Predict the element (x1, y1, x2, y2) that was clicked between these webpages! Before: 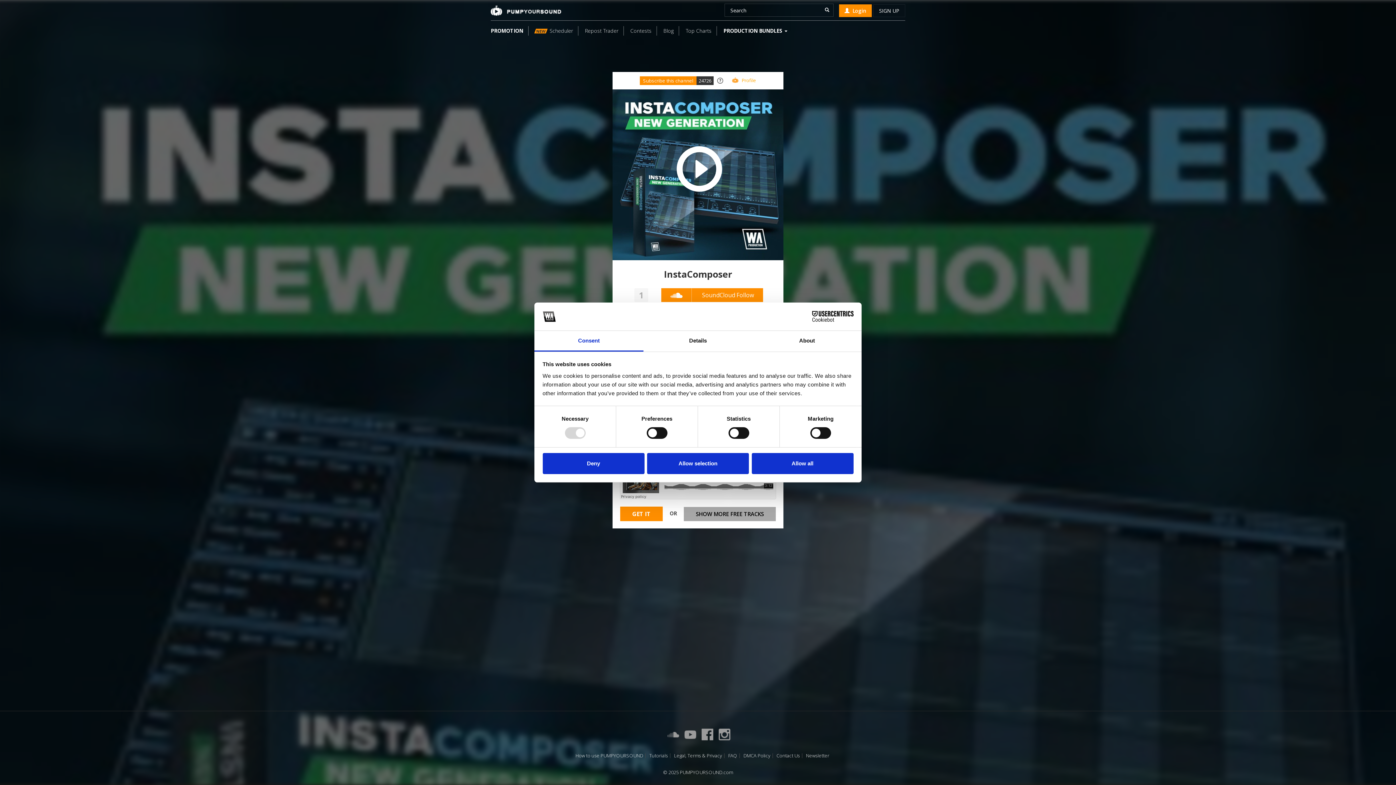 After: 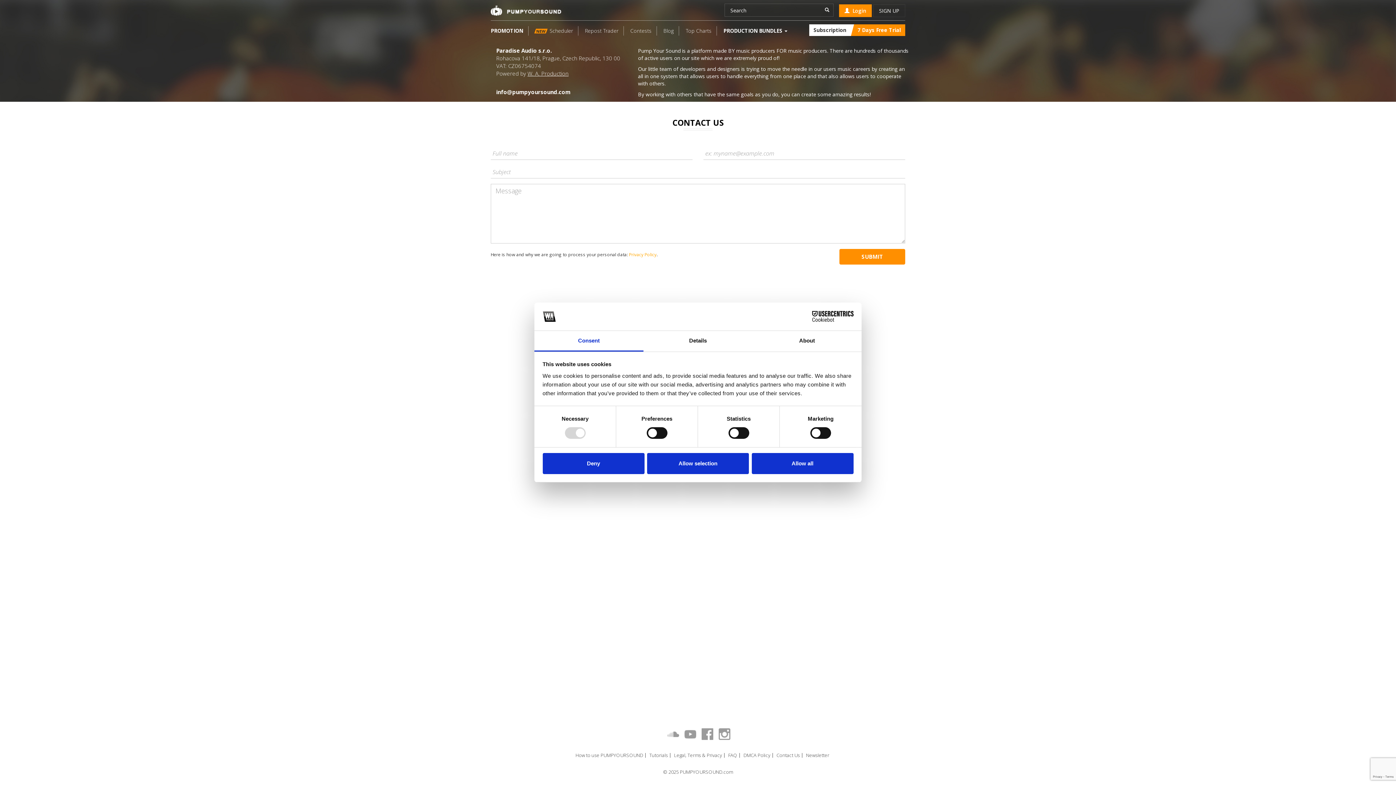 Action: label: Contact Us bbox: (776, 753, 802, 758)